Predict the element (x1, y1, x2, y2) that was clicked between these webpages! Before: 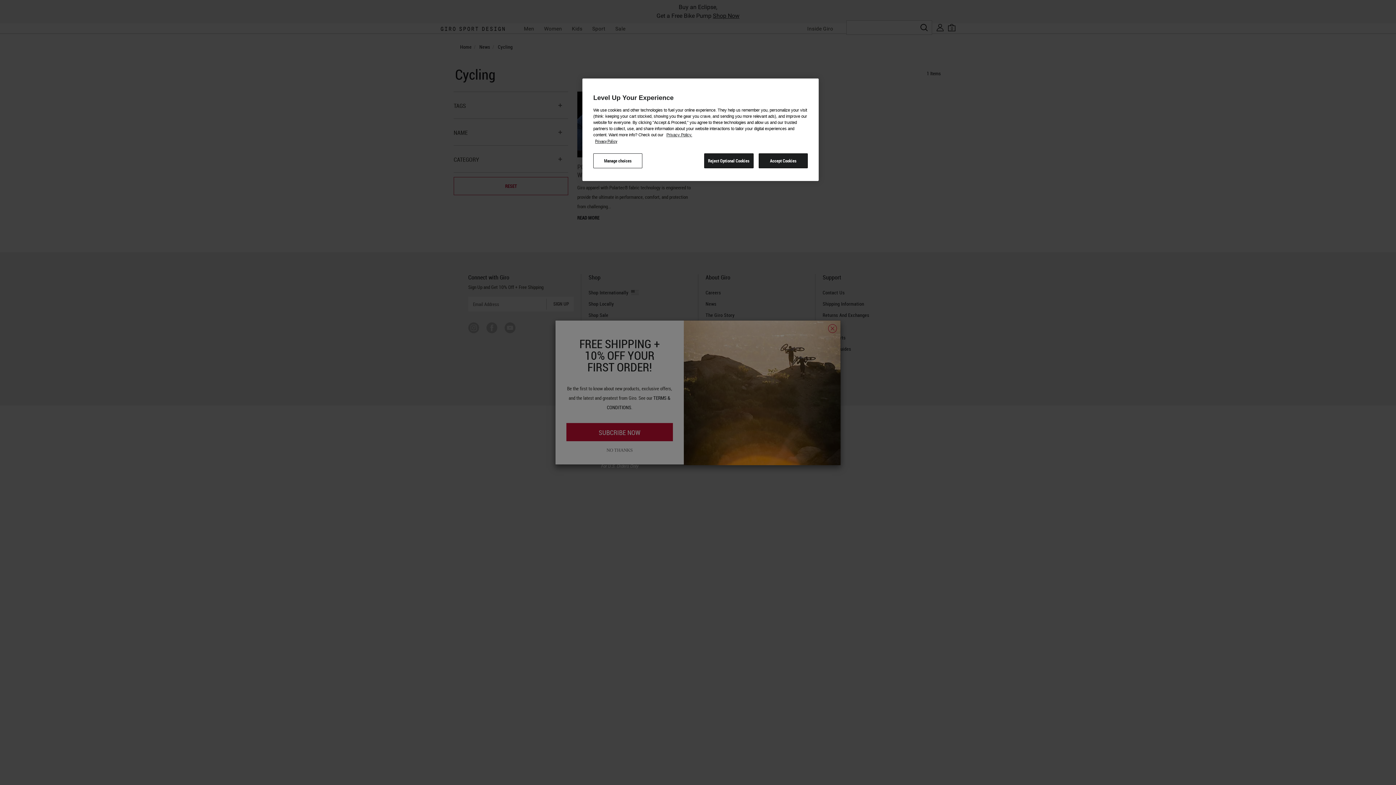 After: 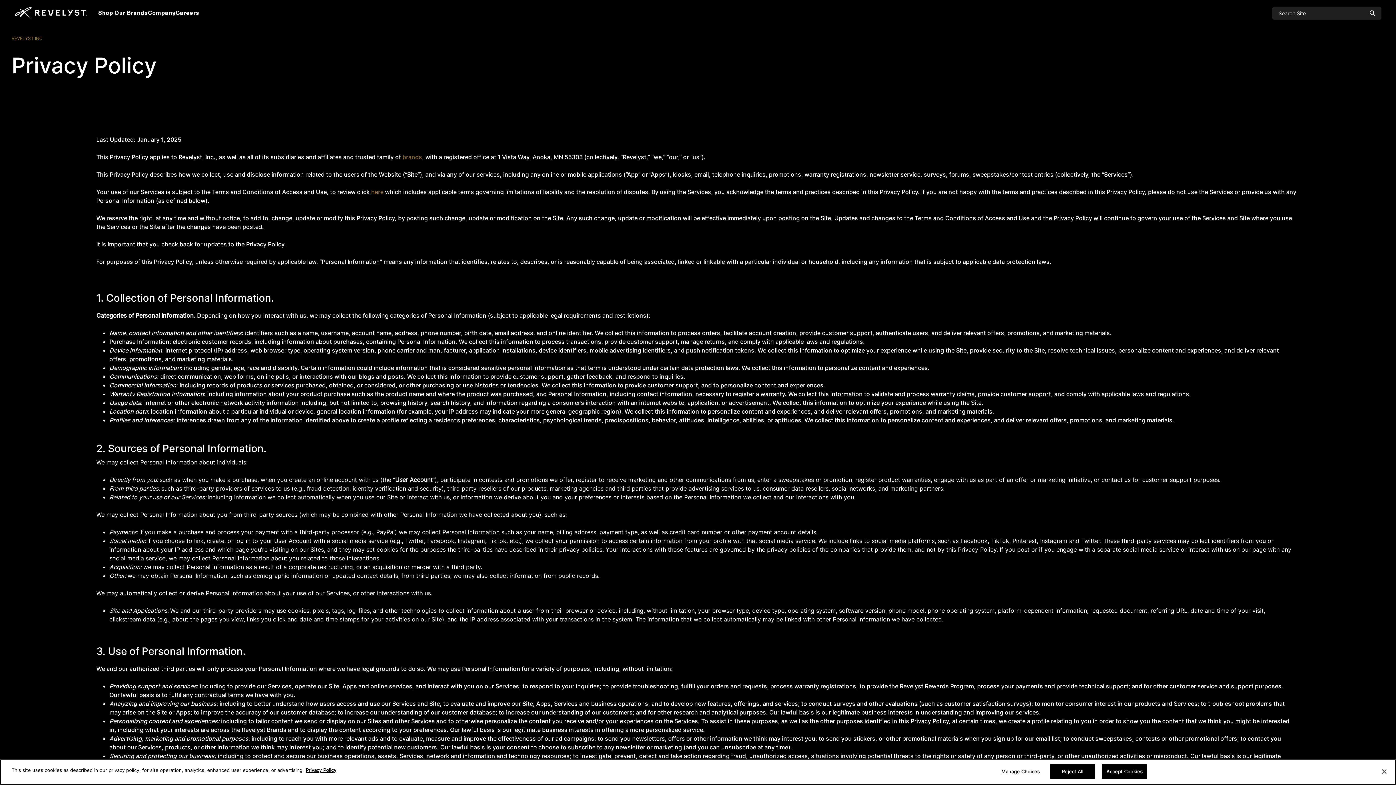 Action: bbox: (666, 132, 692, 137) label: Privacy Policy.